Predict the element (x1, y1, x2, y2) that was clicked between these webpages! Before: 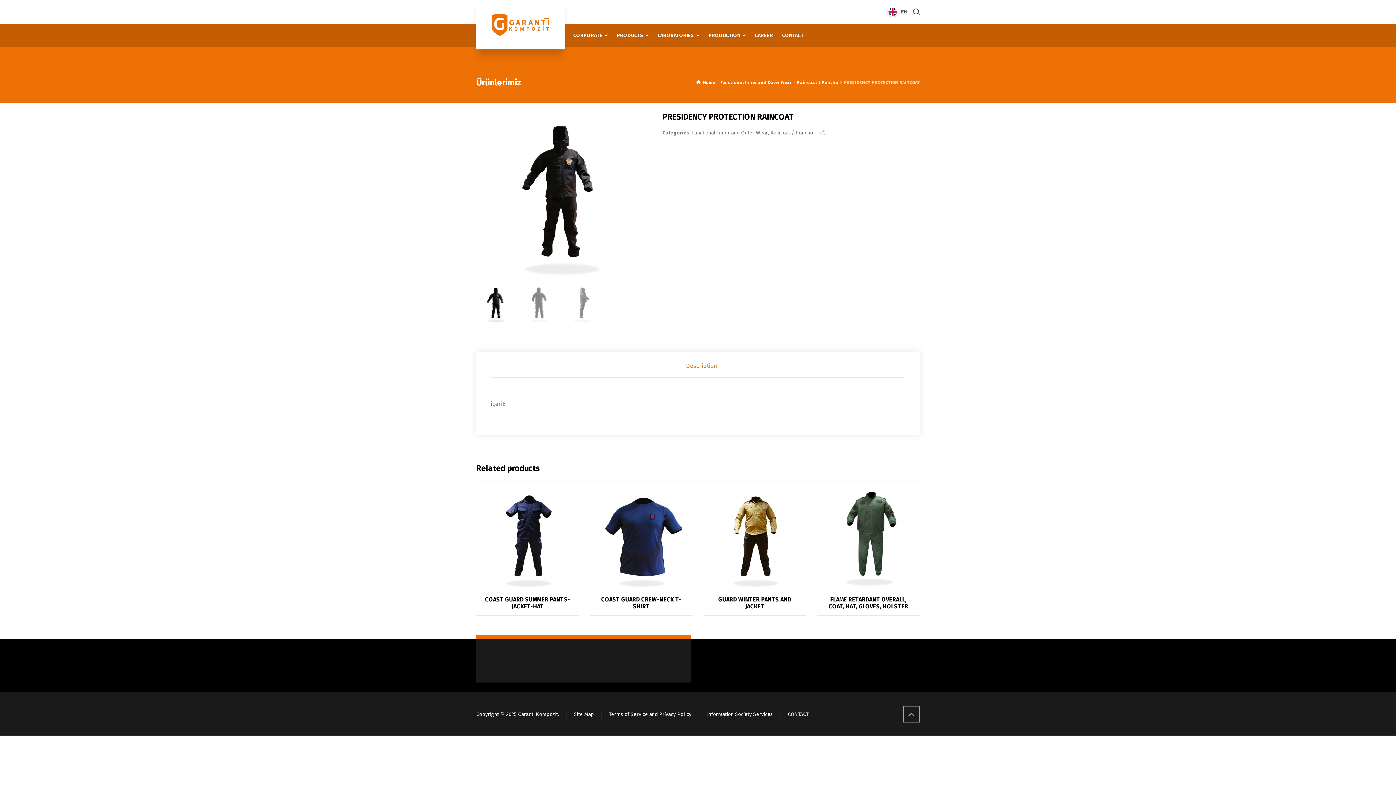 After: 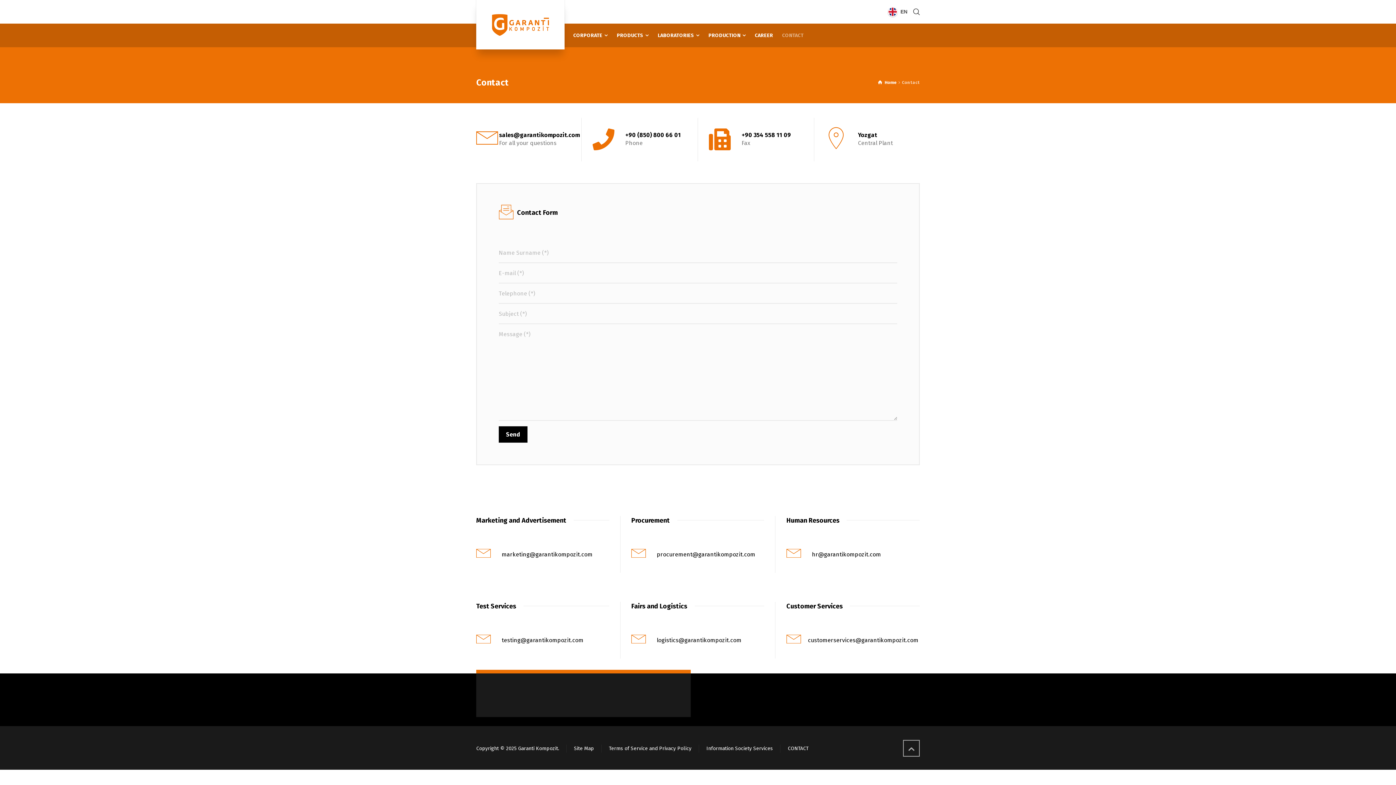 Action: bbox: (788, 711, 808, 717) label: CONTACT